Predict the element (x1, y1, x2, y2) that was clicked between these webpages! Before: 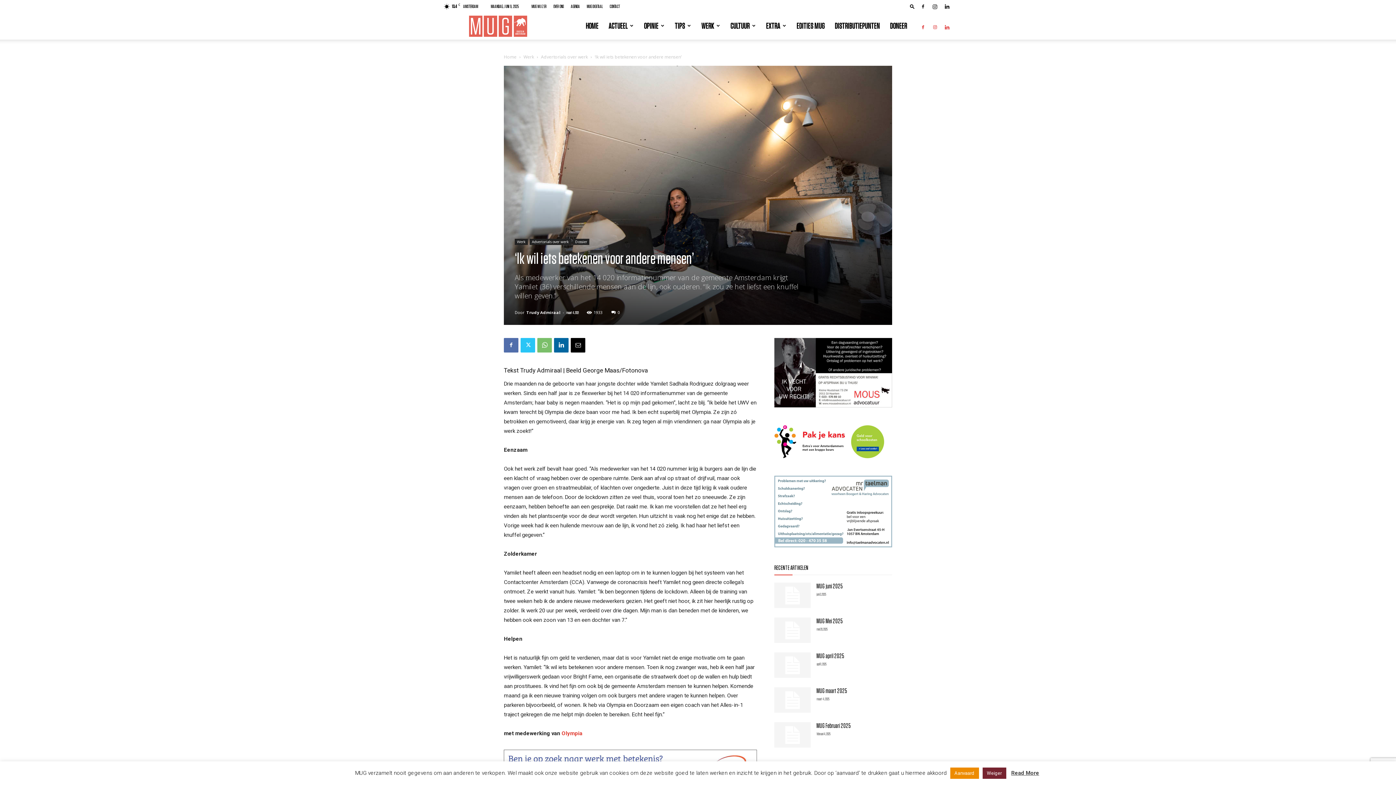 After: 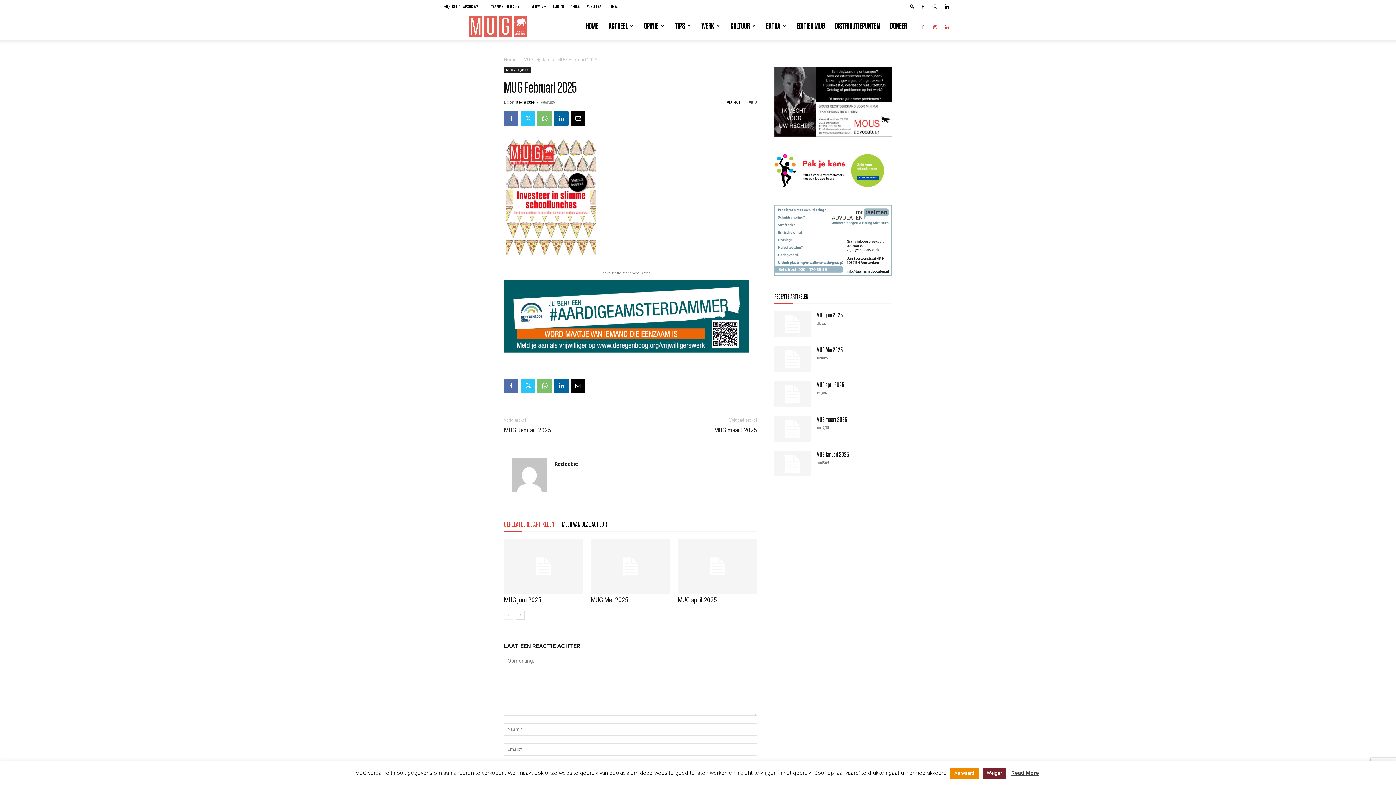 Action: bbox: (774, 722, 810, 747)